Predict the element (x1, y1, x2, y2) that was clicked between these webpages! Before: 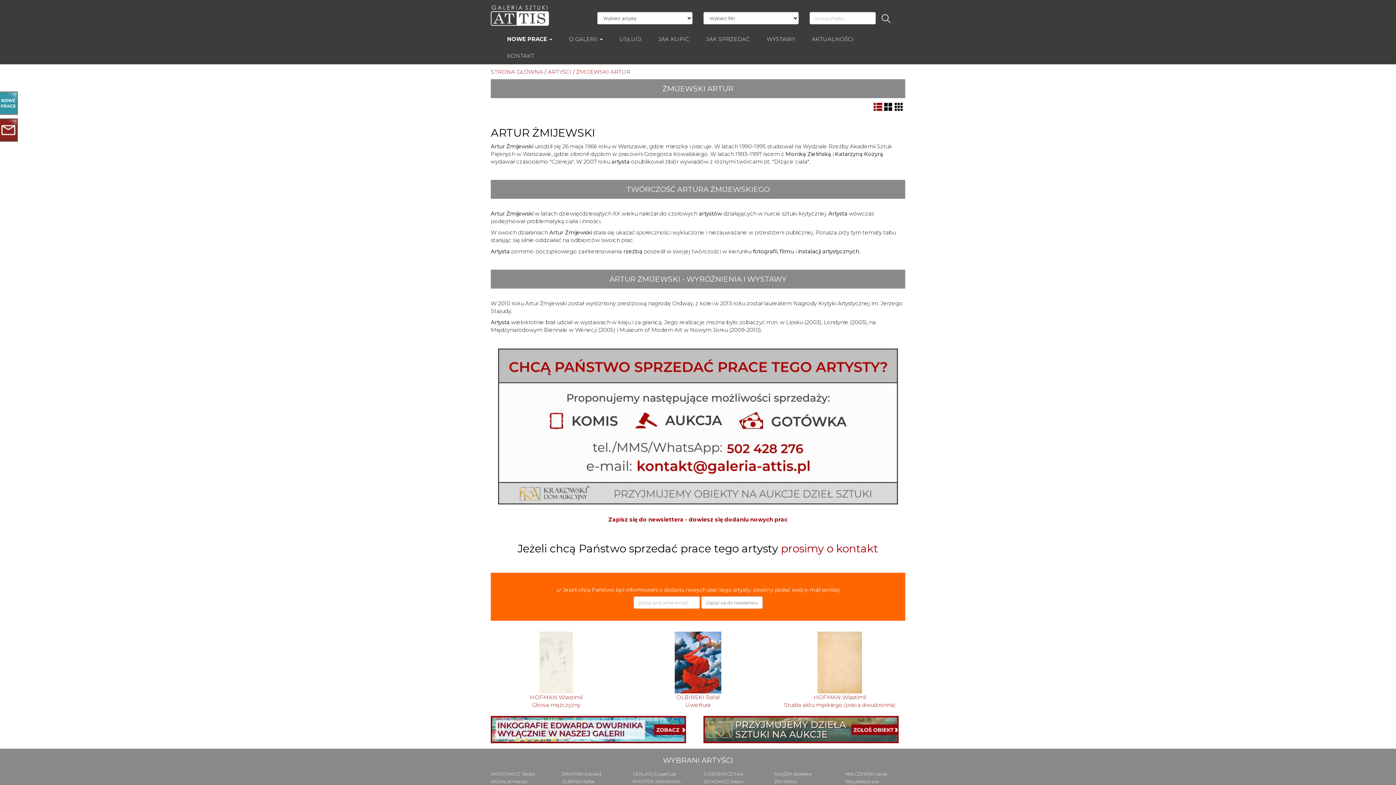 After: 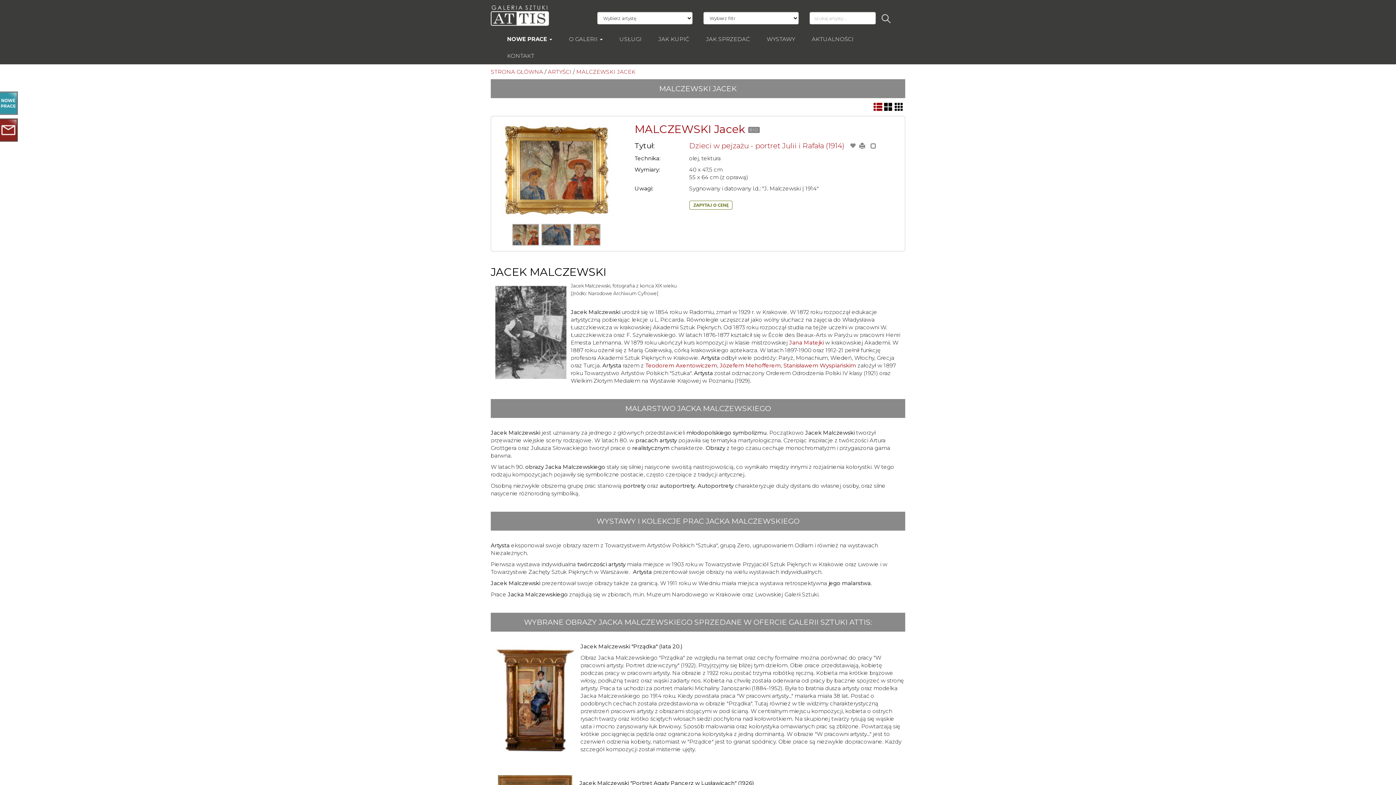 Action: label: MALCZEWSKI Jacek bbox: (845, 771, 887, 777)